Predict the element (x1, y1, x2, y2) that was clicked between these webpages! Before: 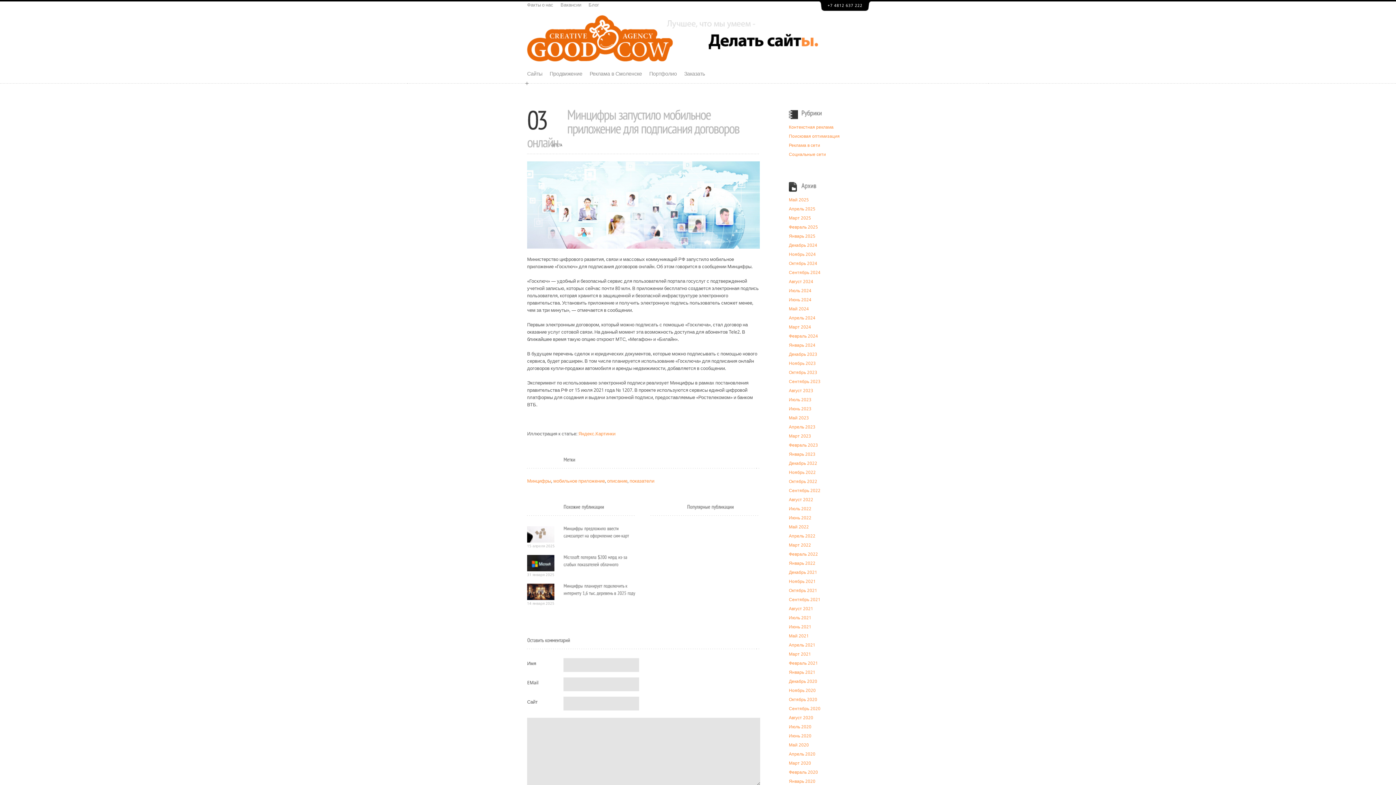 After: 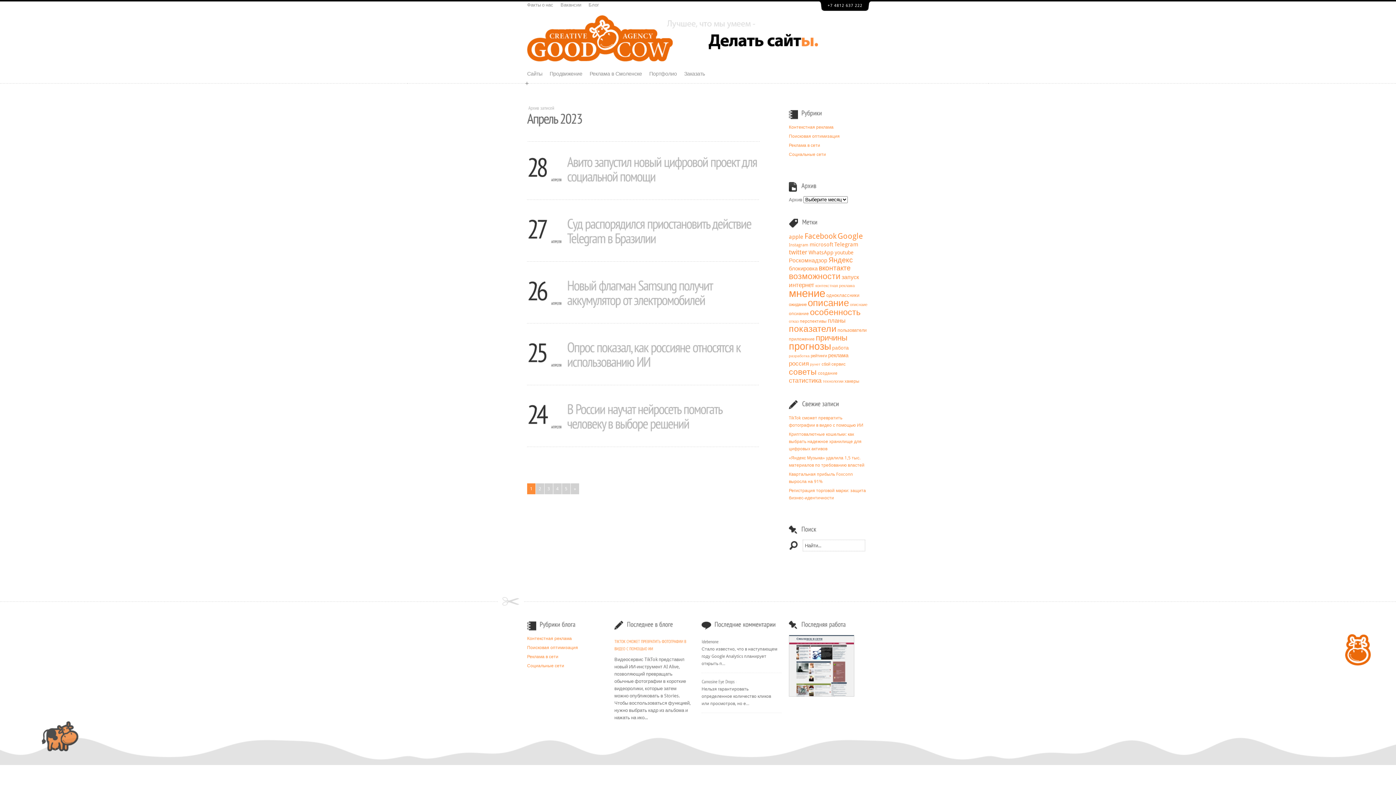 Action: bbox: (789, 424, 815, 429) label: Апрель 2023